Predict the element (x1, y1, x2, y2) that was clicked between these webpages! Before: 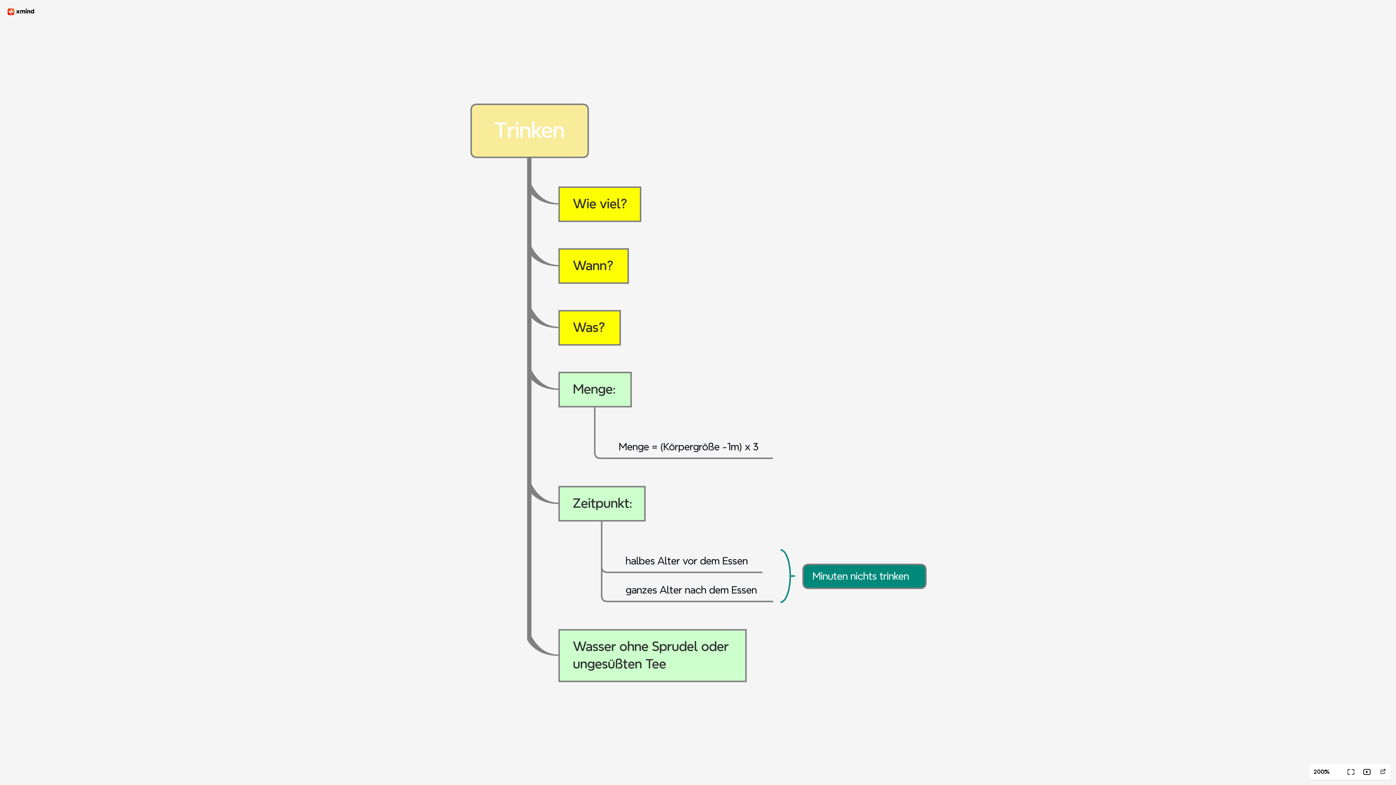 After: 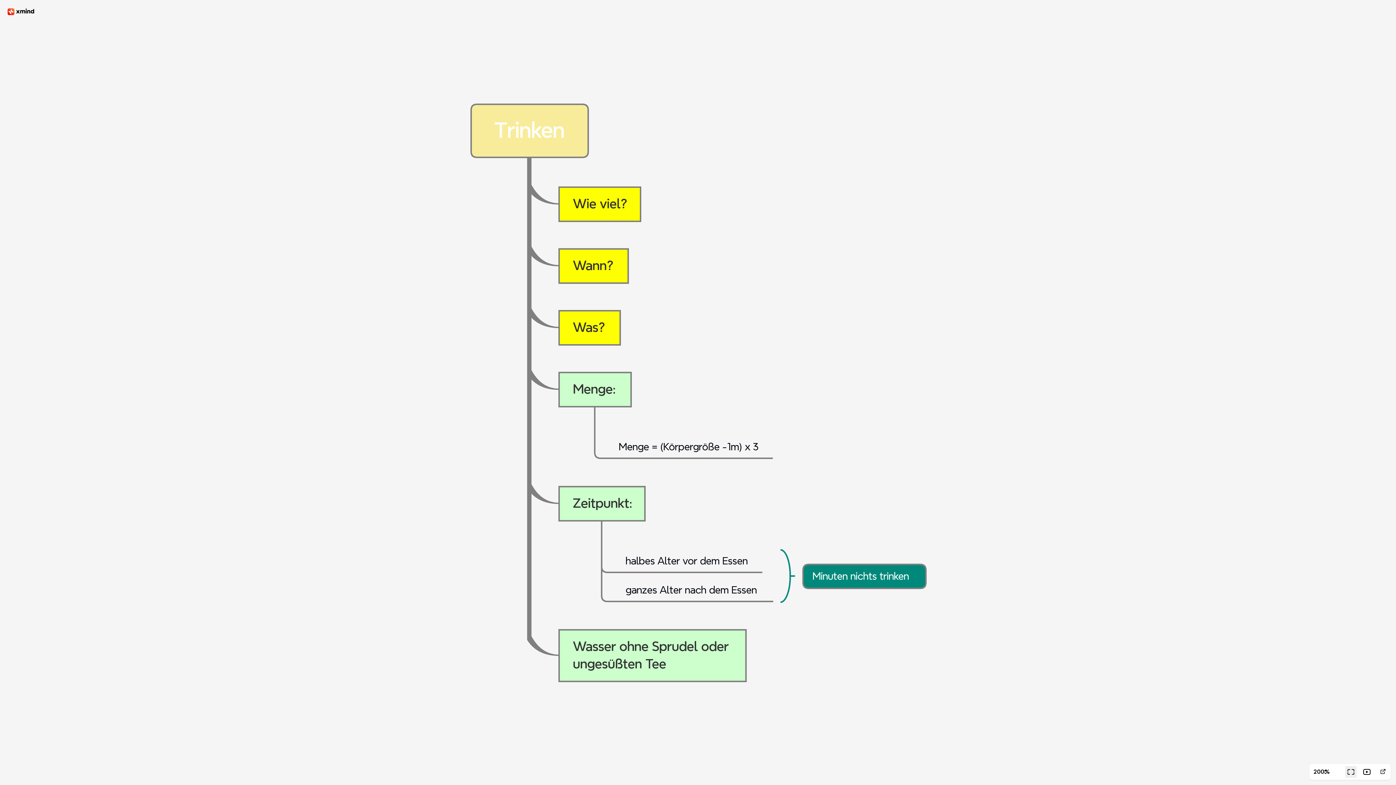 Action: bbox: (1345, 766, 1357, 778)